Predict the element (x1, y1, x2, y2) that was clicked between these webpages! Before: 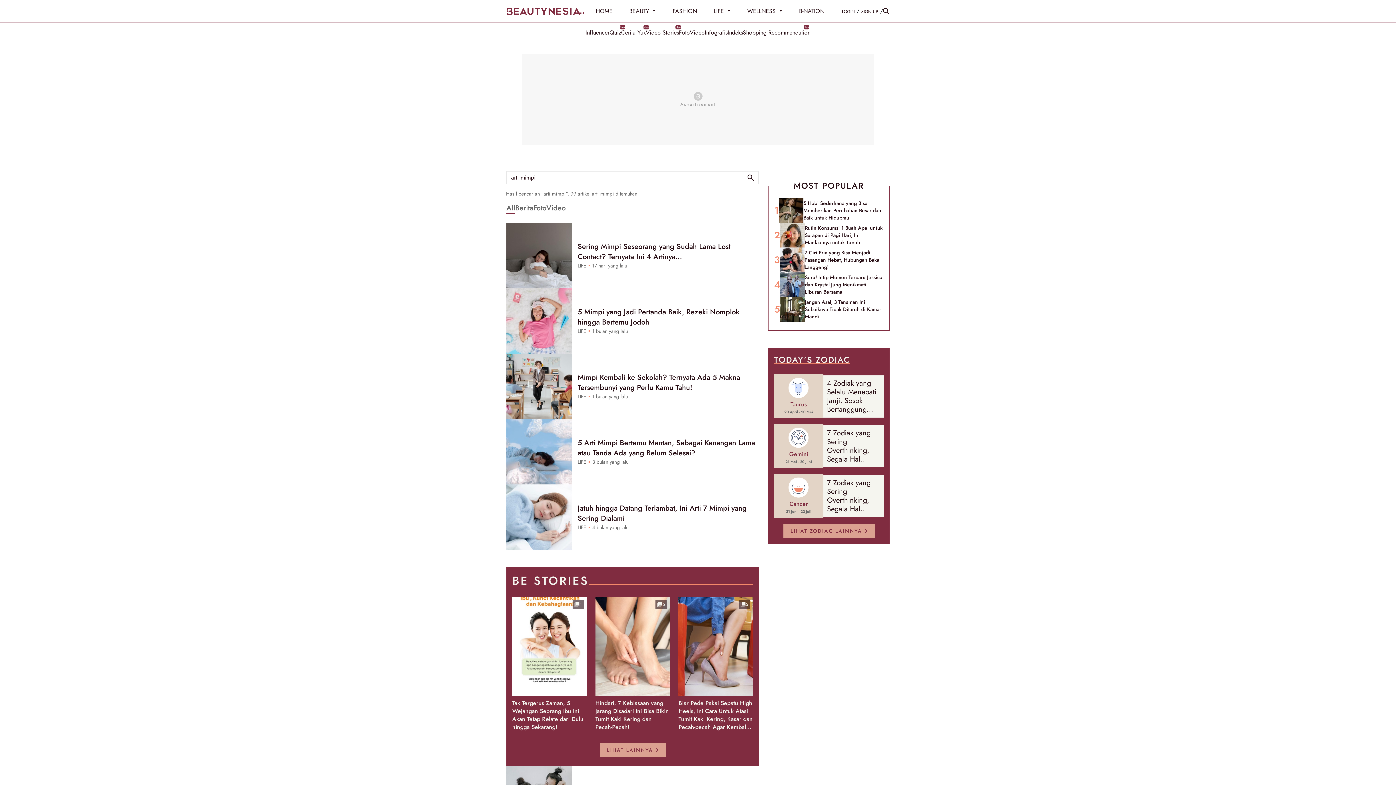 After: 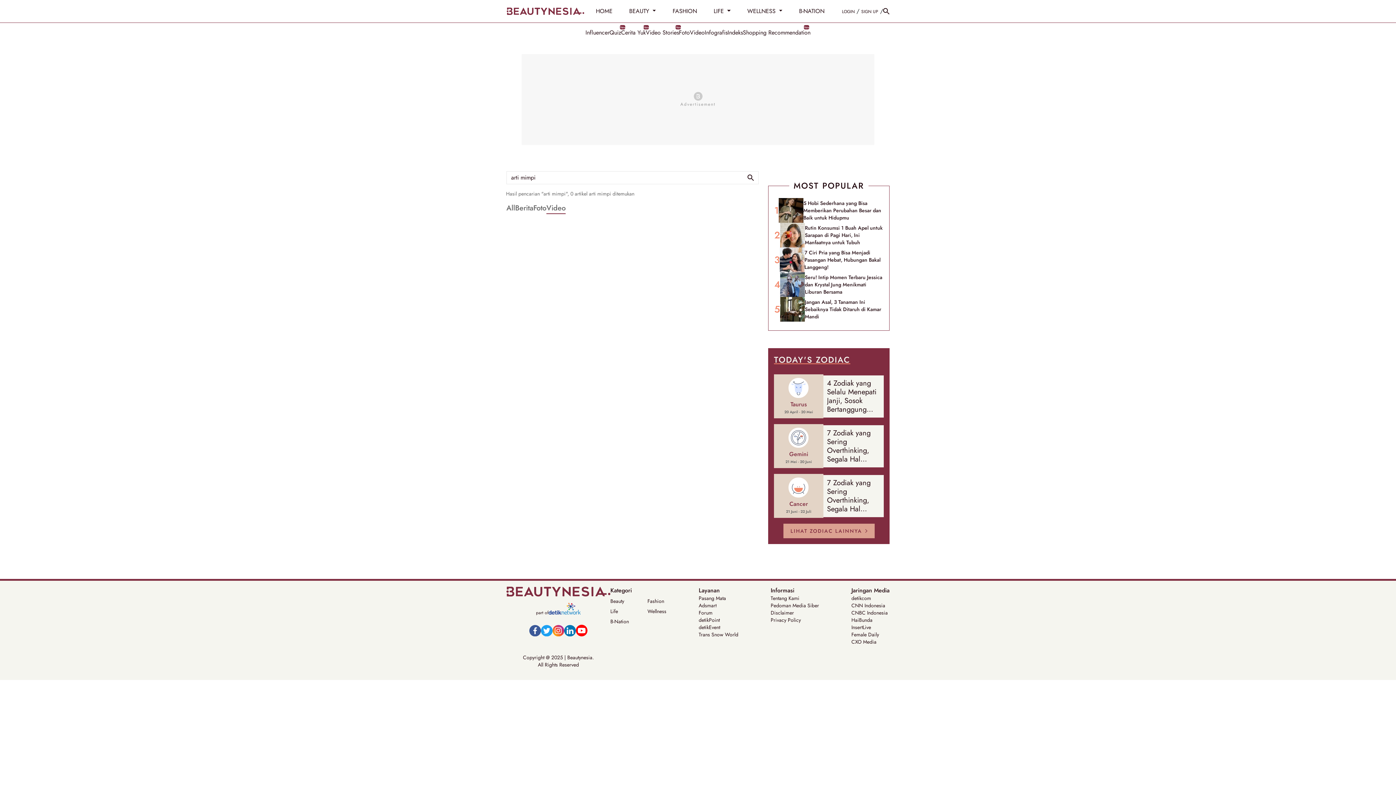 Action: label: Video bbox: (546, 203, 565, 214)